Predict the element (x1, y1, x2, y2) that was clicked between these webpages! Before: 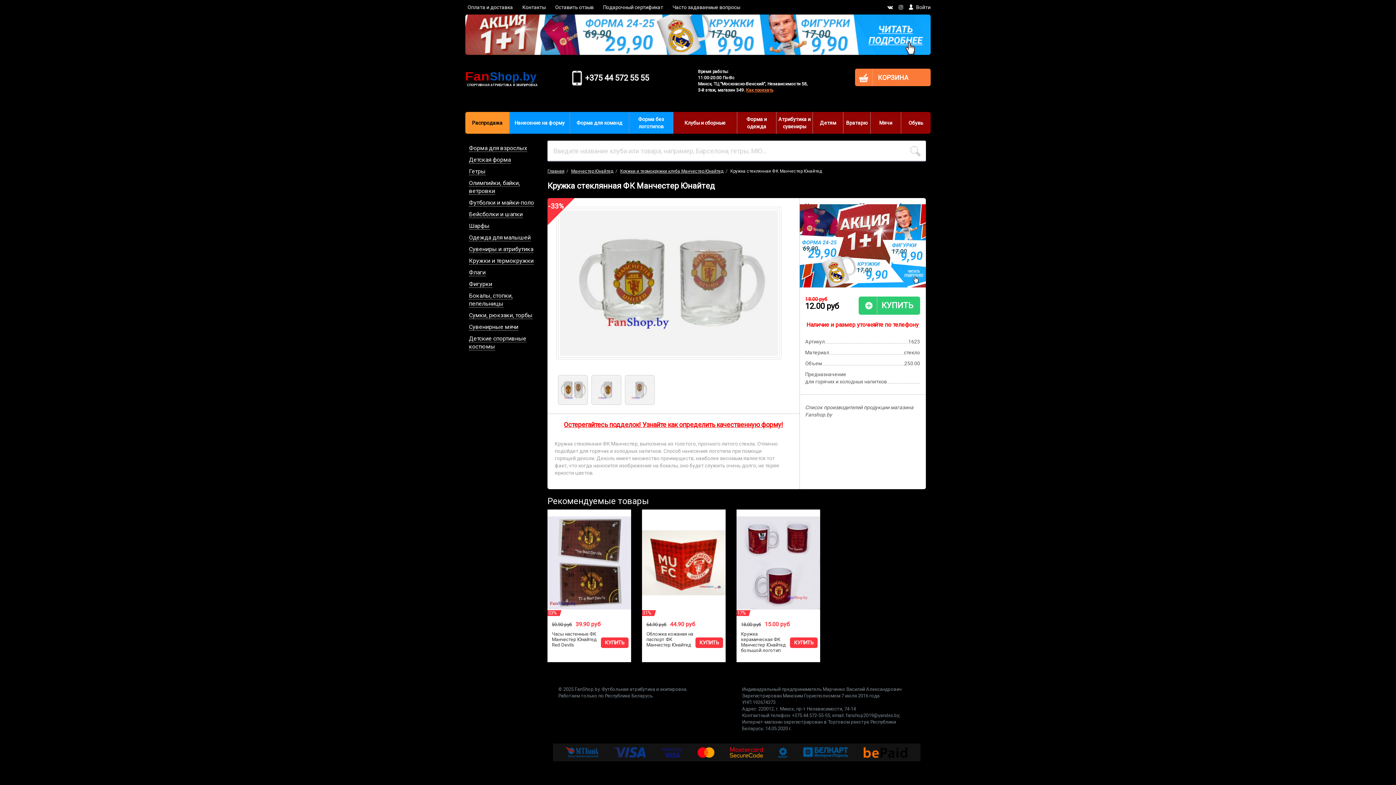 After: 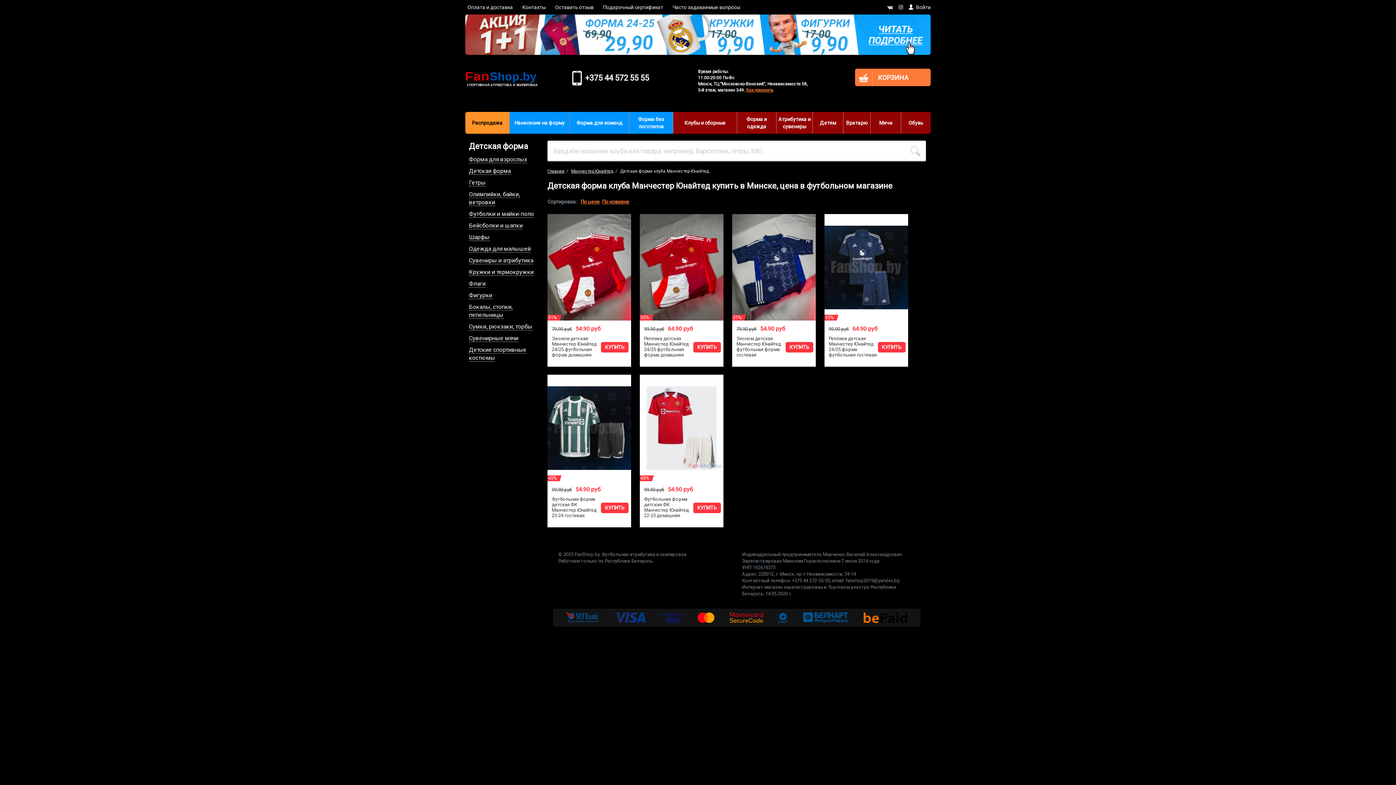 Action: label: Детская форма bbox: (469, 156, 510, 163)